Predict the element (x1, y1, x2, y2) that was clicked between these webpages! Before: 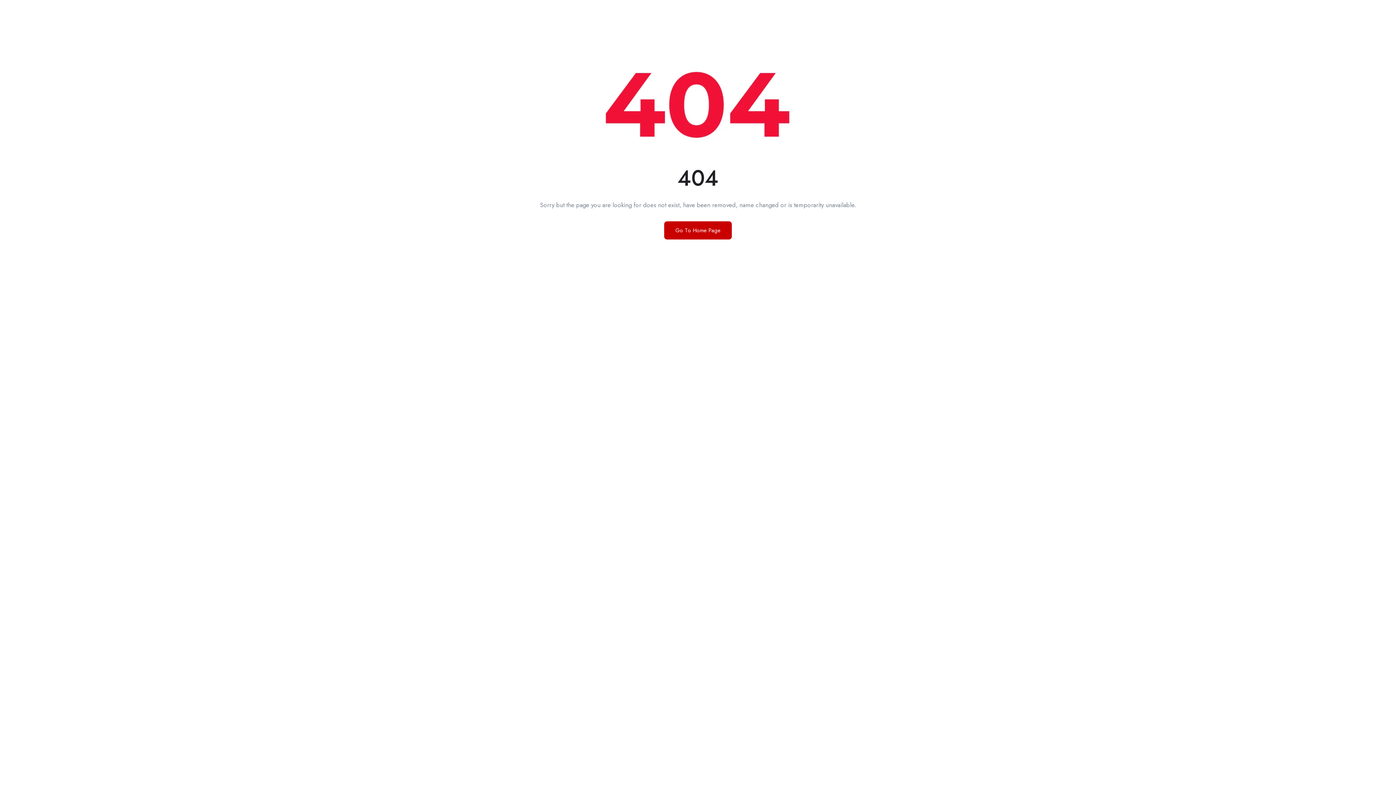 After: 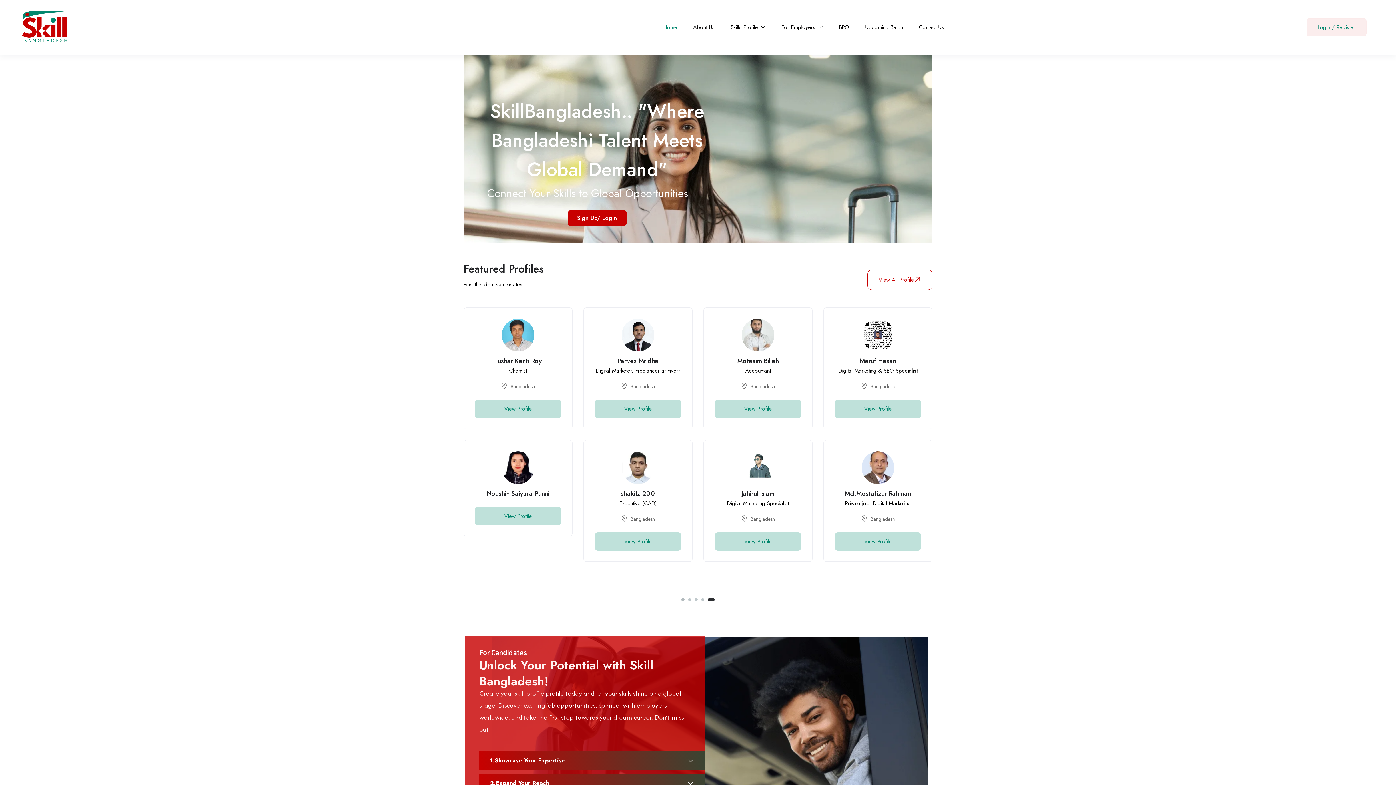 Action: label: Go To Home Page bbox: (664, 221, 732, 239)